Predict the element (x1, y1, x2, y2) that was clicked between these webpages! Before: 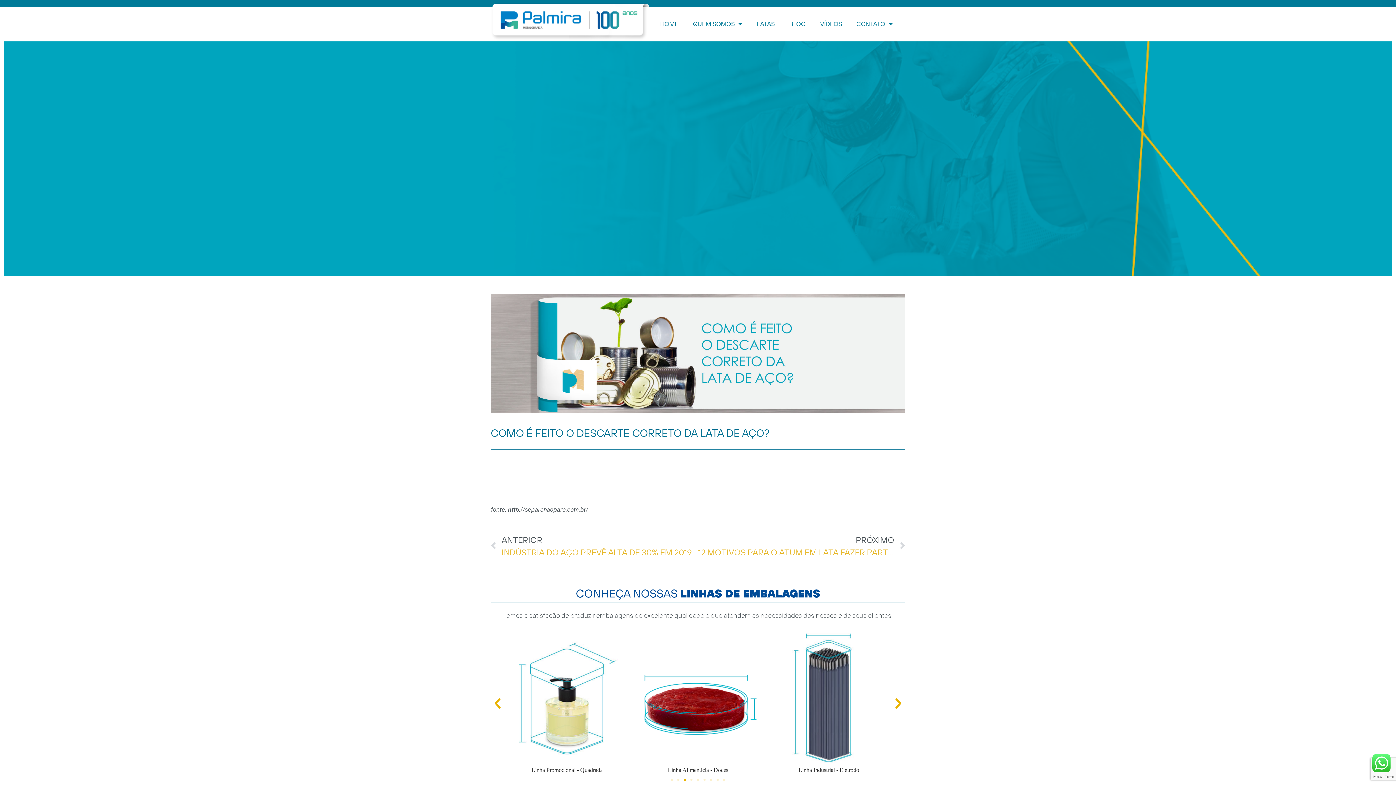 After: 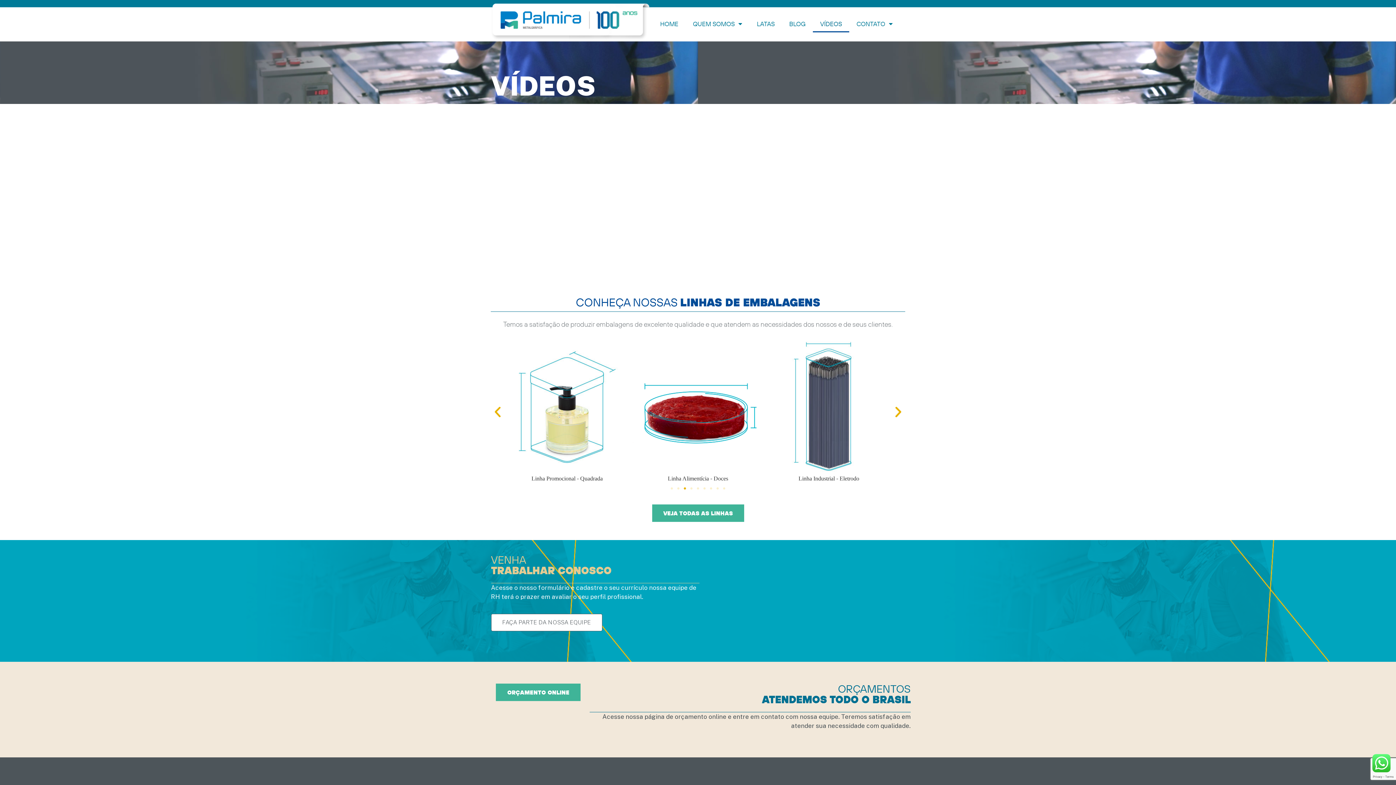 Action: label: VÍDEOS bbox: (813, 15, 849, 32)